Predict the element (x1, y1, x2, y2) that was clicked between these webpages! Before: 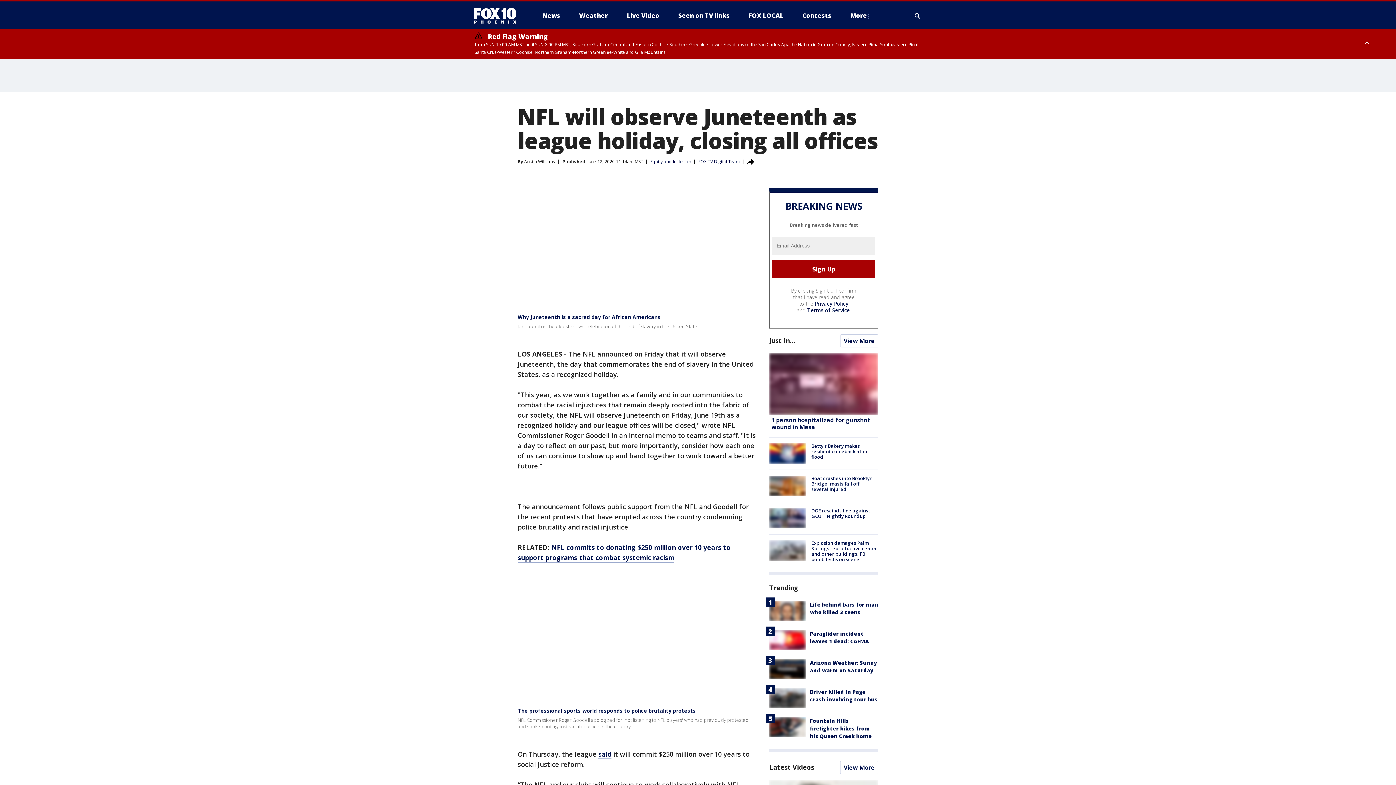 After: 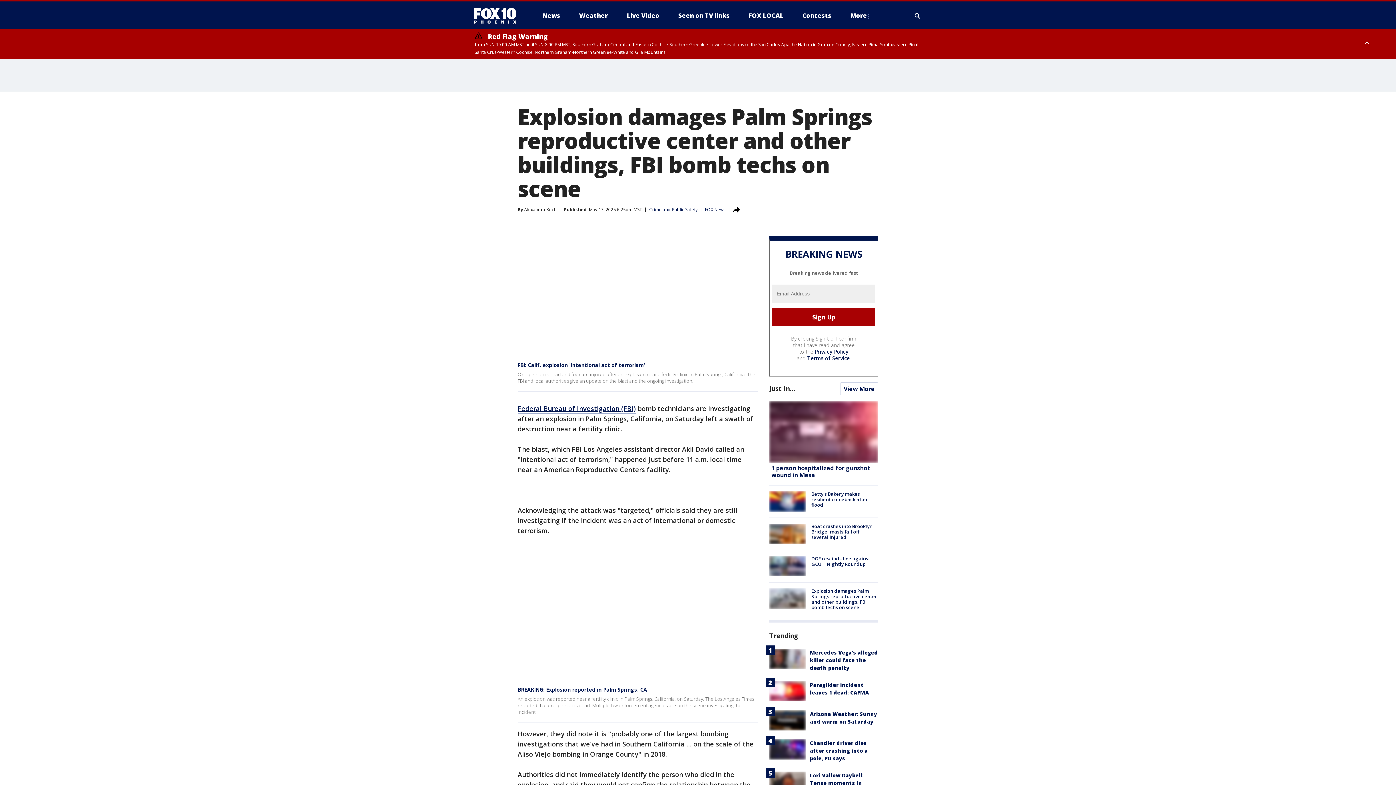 Action: bbox: (811, 540, 877, 563) label: Explosion damages Palm Springs reproductive center and other buildings, FBI bomb techs on scene